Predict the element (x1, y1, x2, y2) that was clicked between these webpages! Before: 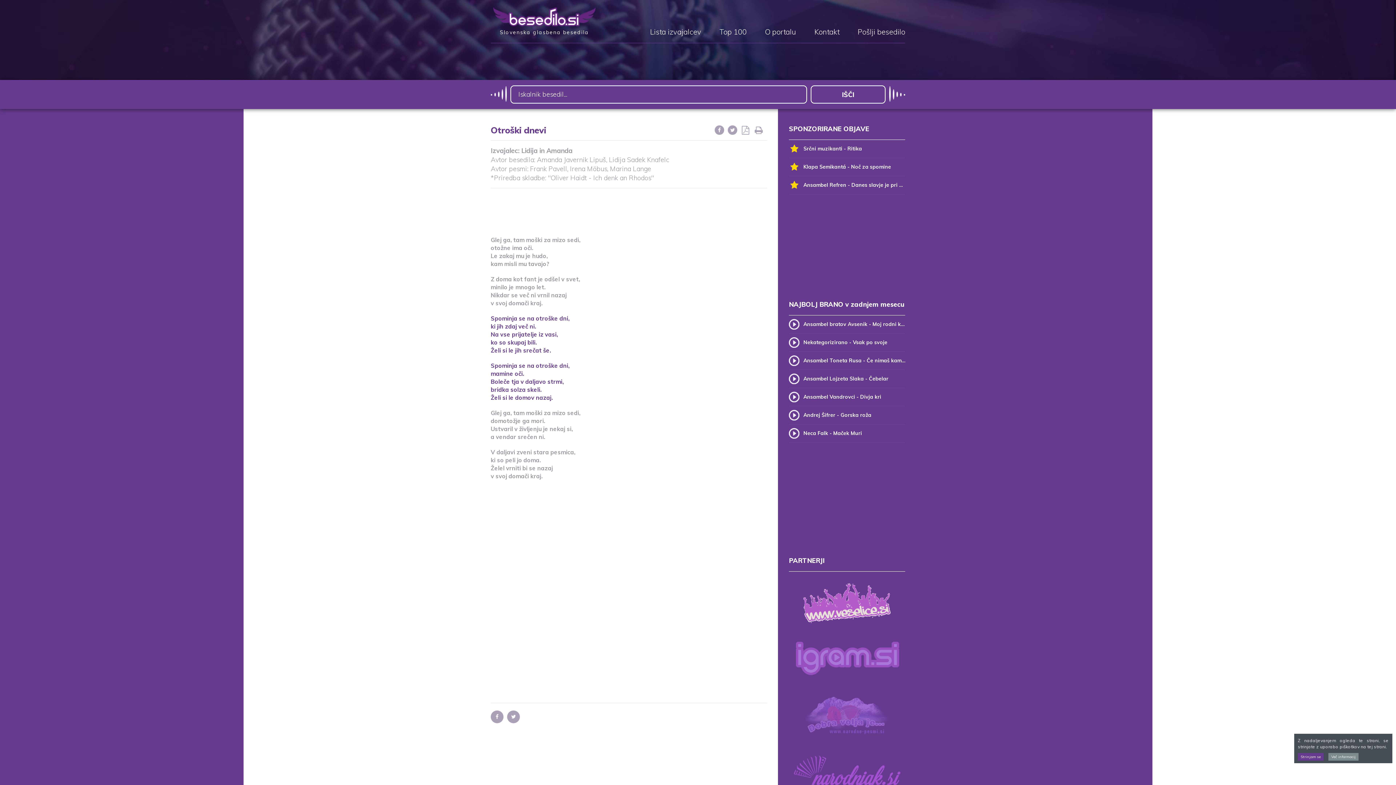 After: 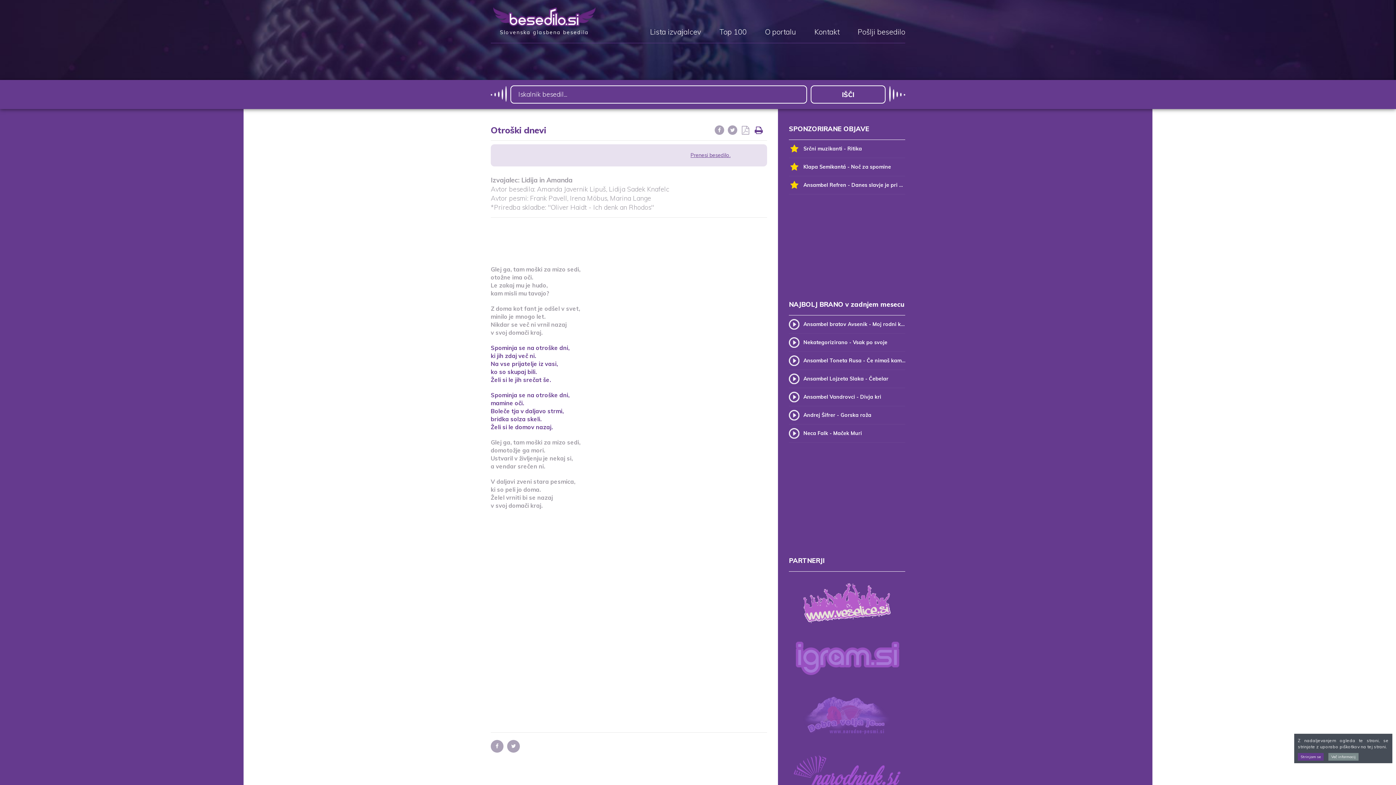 Action: bbox: (754, 125, 763, 134)